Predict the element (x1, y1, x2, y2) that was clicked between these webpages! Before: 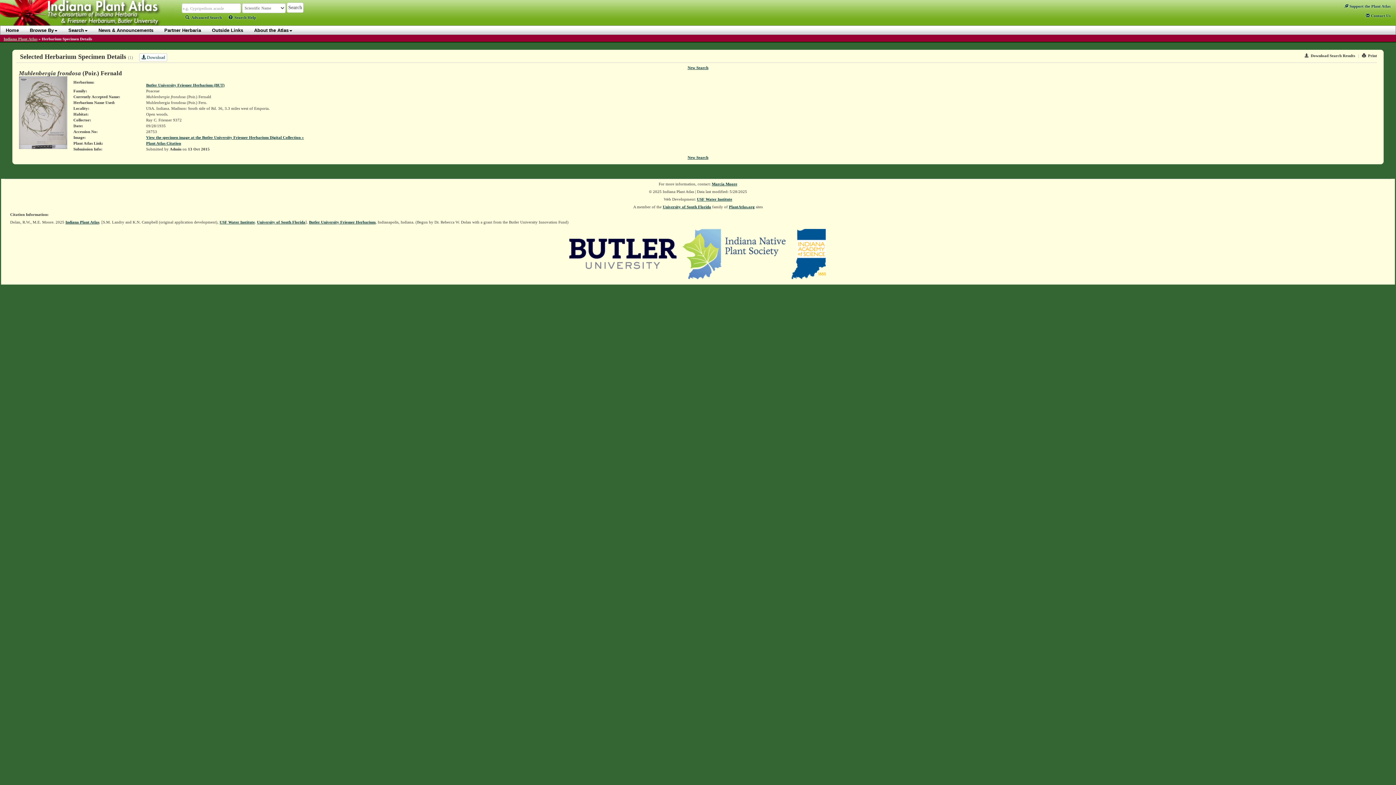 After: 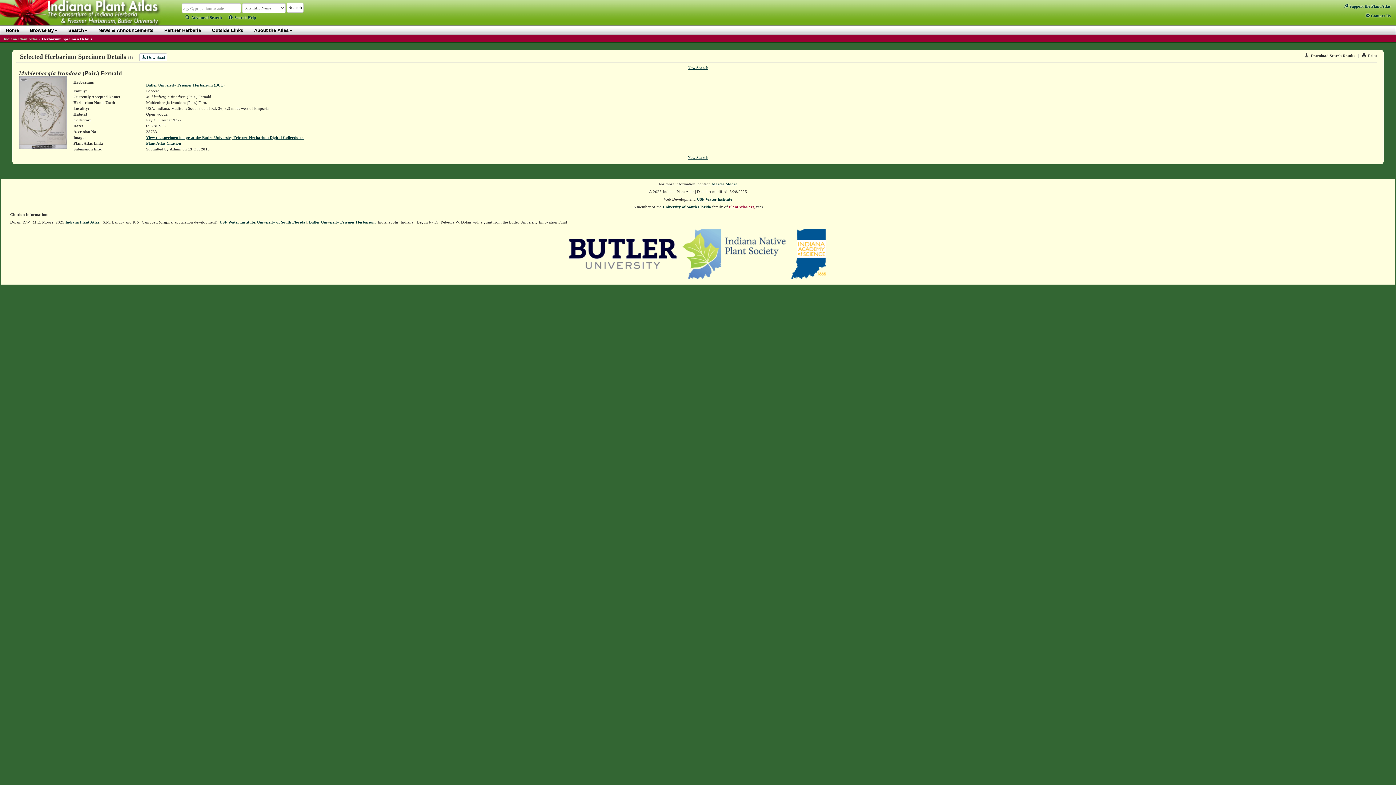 Action: label: PlantAtlas.org bbox: (729, 204, 754, 209)